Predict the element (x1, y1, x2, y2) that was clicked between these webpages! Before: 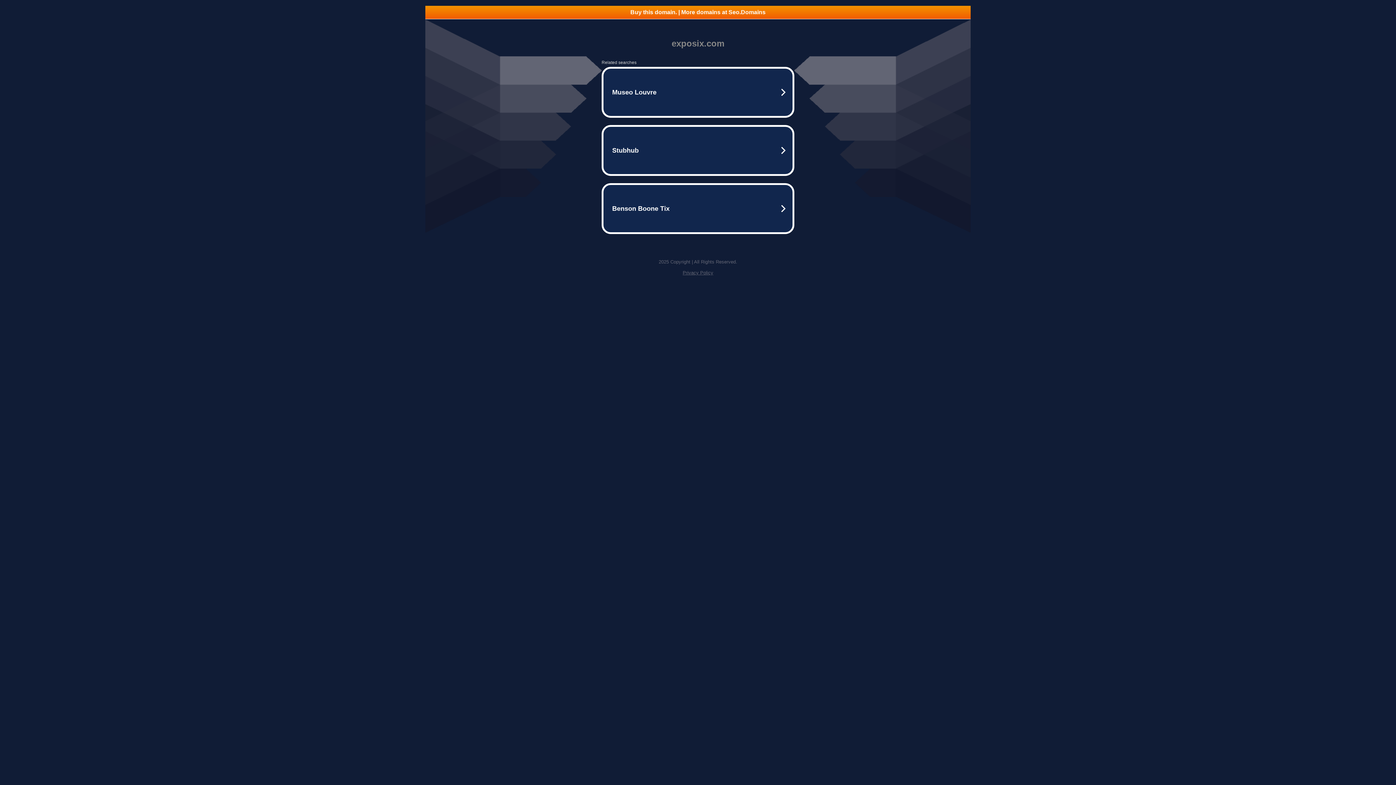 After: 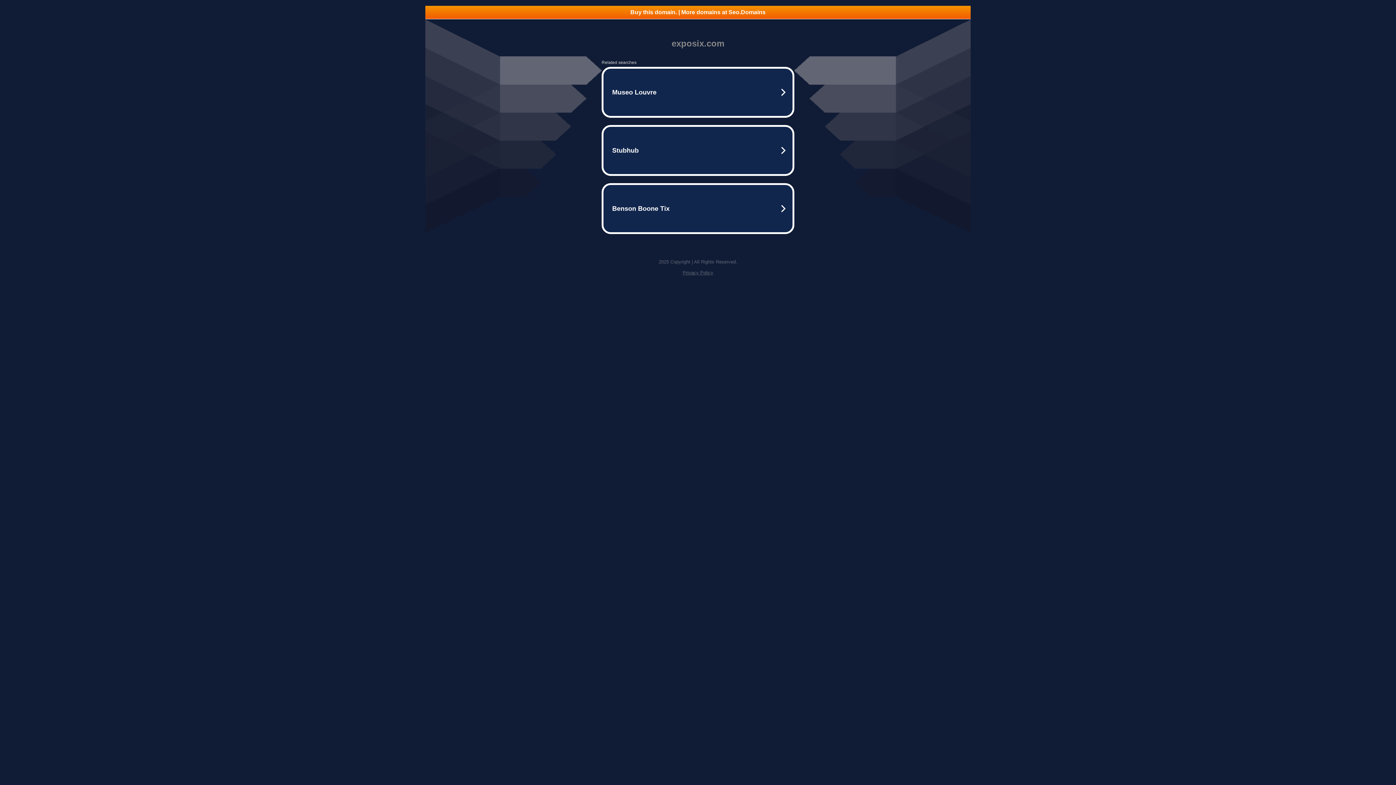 Action: bbox: (425, 5, 970, 18) label: Buy this domain. | More domains at Seo.Domains